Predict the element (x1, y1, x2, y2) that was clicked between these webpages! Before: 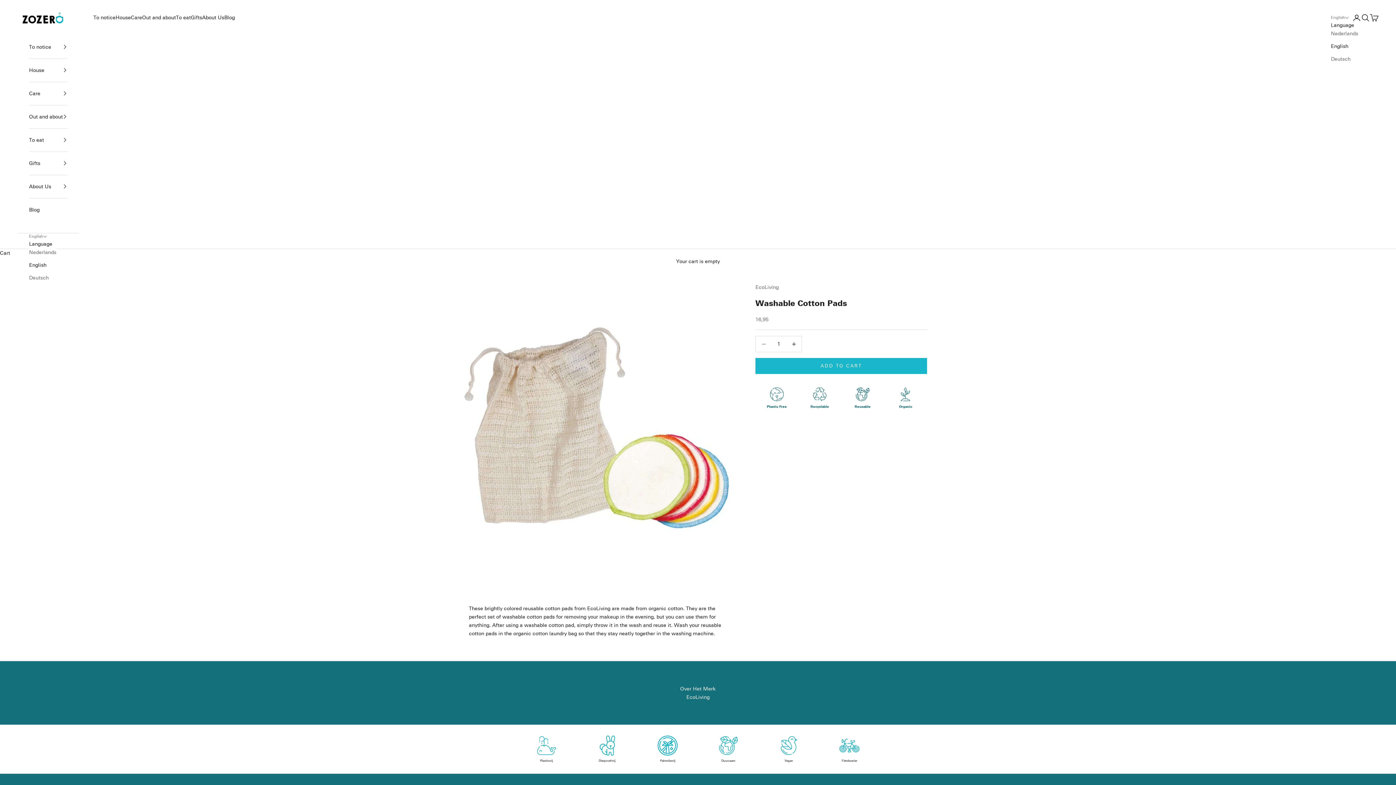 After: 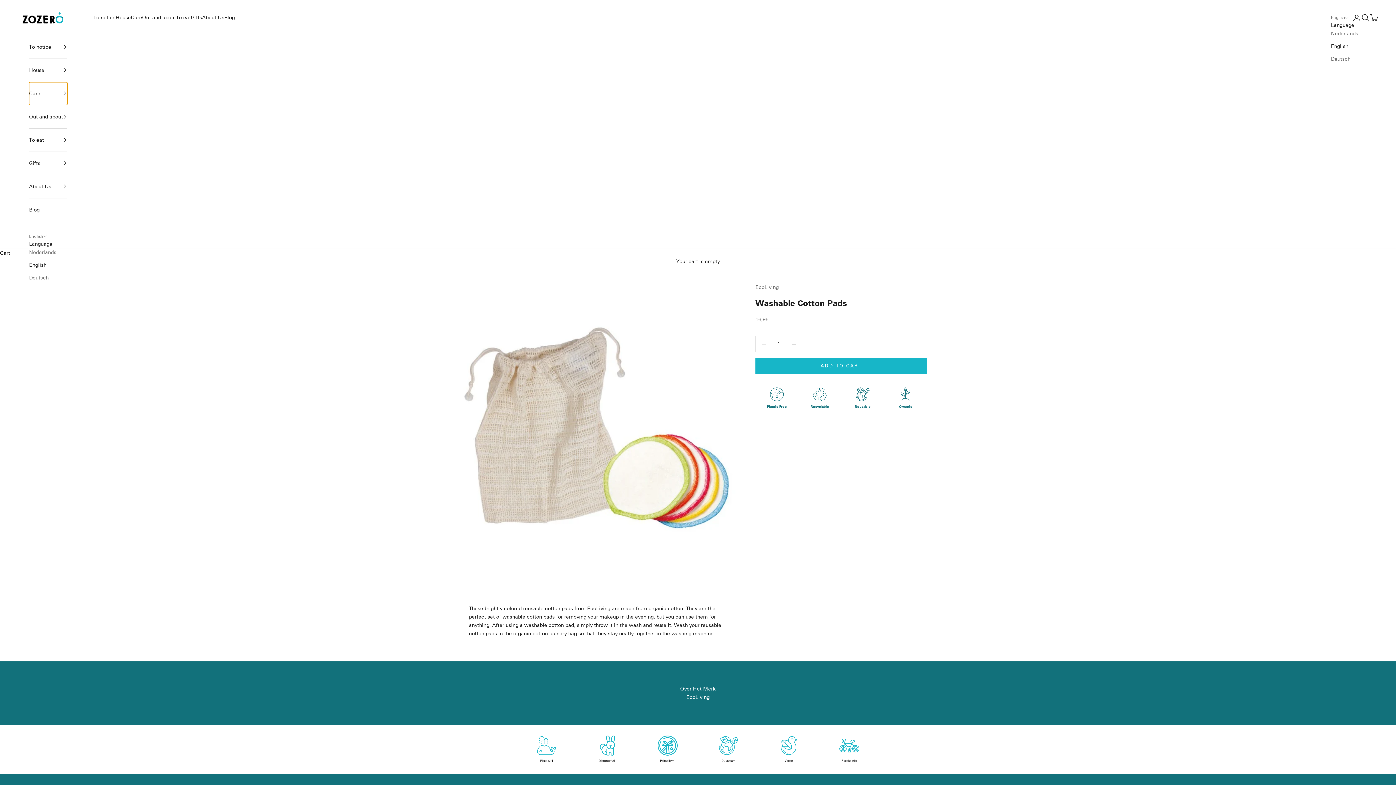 Action: bbox: (29, 82, 67, 104) label: Care